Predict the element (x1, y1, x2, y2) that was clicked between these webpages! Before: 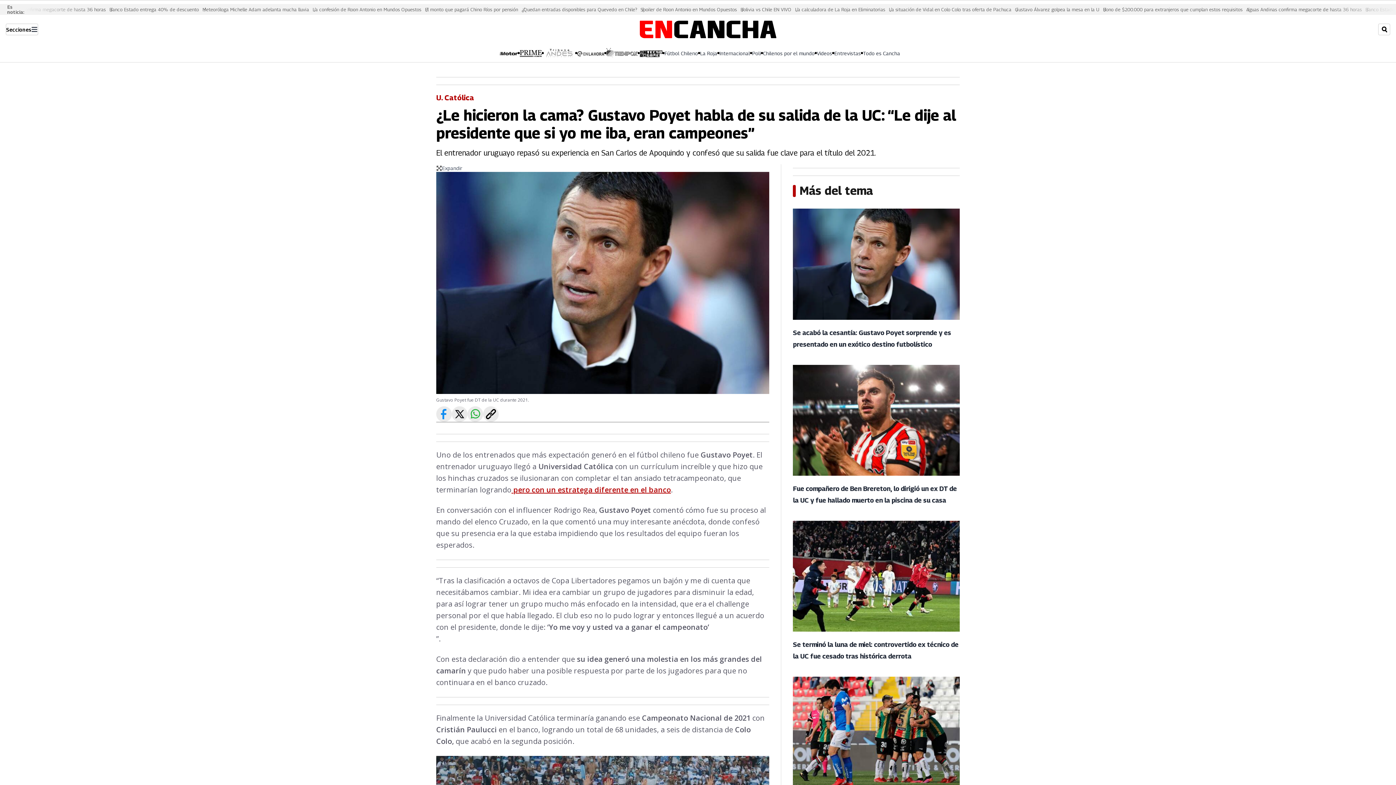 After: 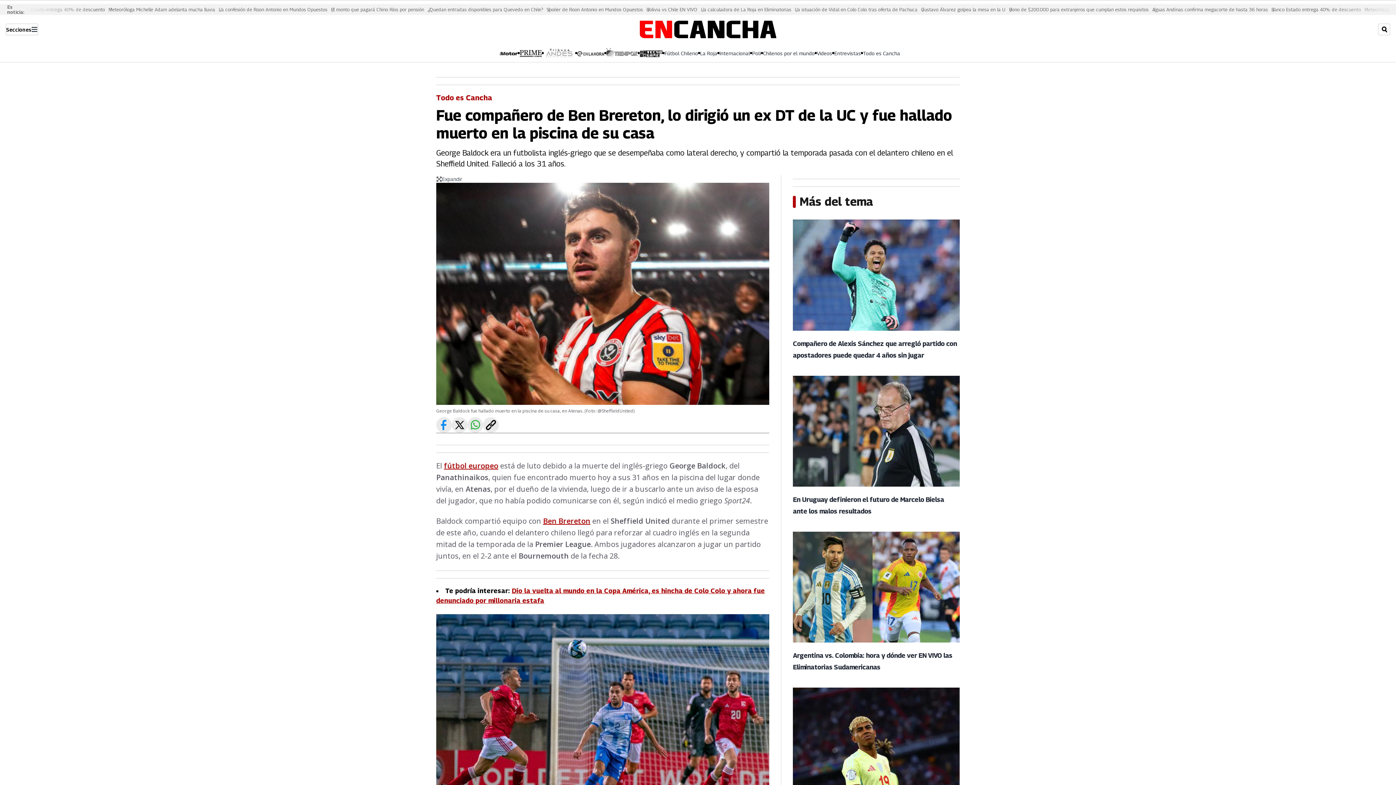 Action: bbox: (793, 364, 959, 478) label: Fue compañero de Ben Brereton, lo dirigió un ex DT de la UC y fue hallado muerto en la piscina de su casa